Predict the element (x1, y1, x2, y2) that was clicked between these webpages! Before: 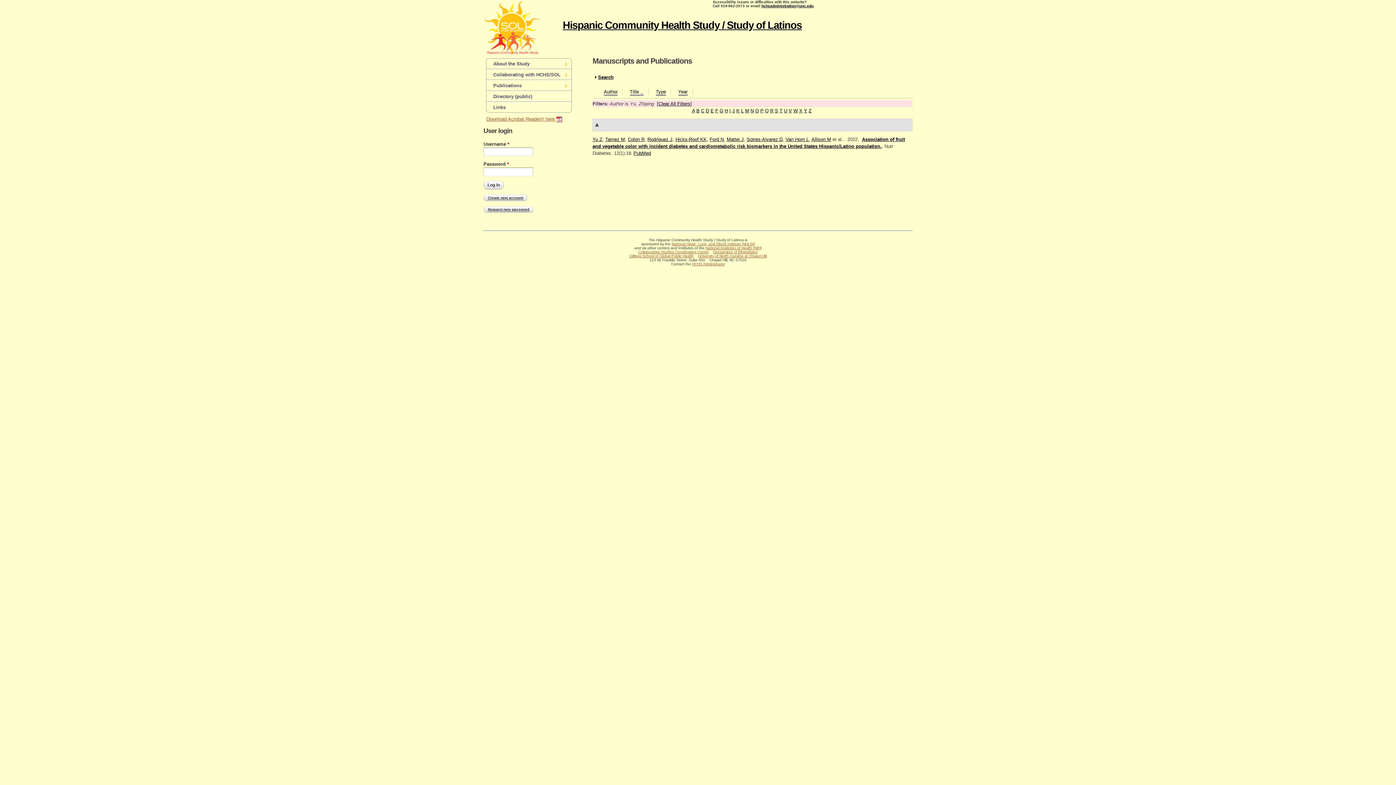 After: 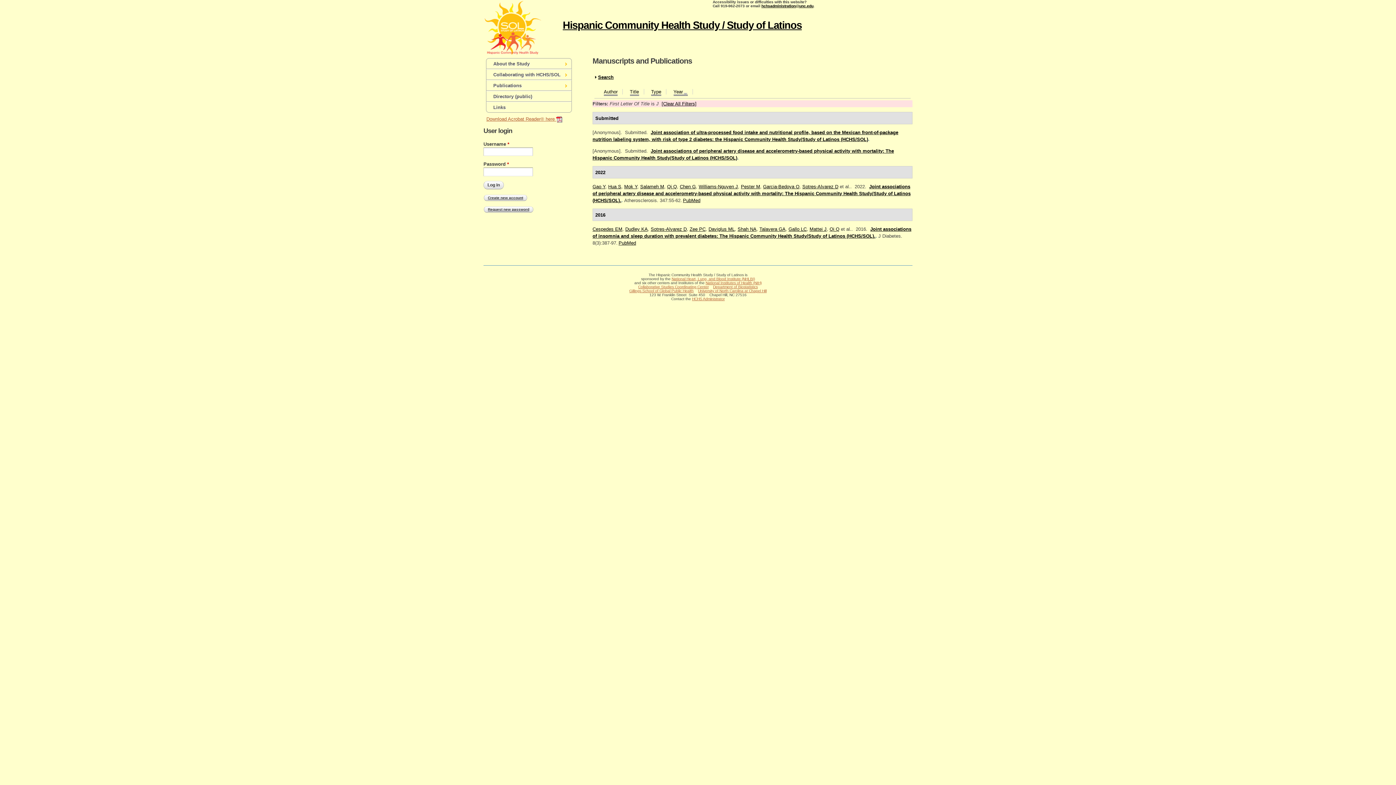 Action: label: J bbox: (732, 108, 735, 113)